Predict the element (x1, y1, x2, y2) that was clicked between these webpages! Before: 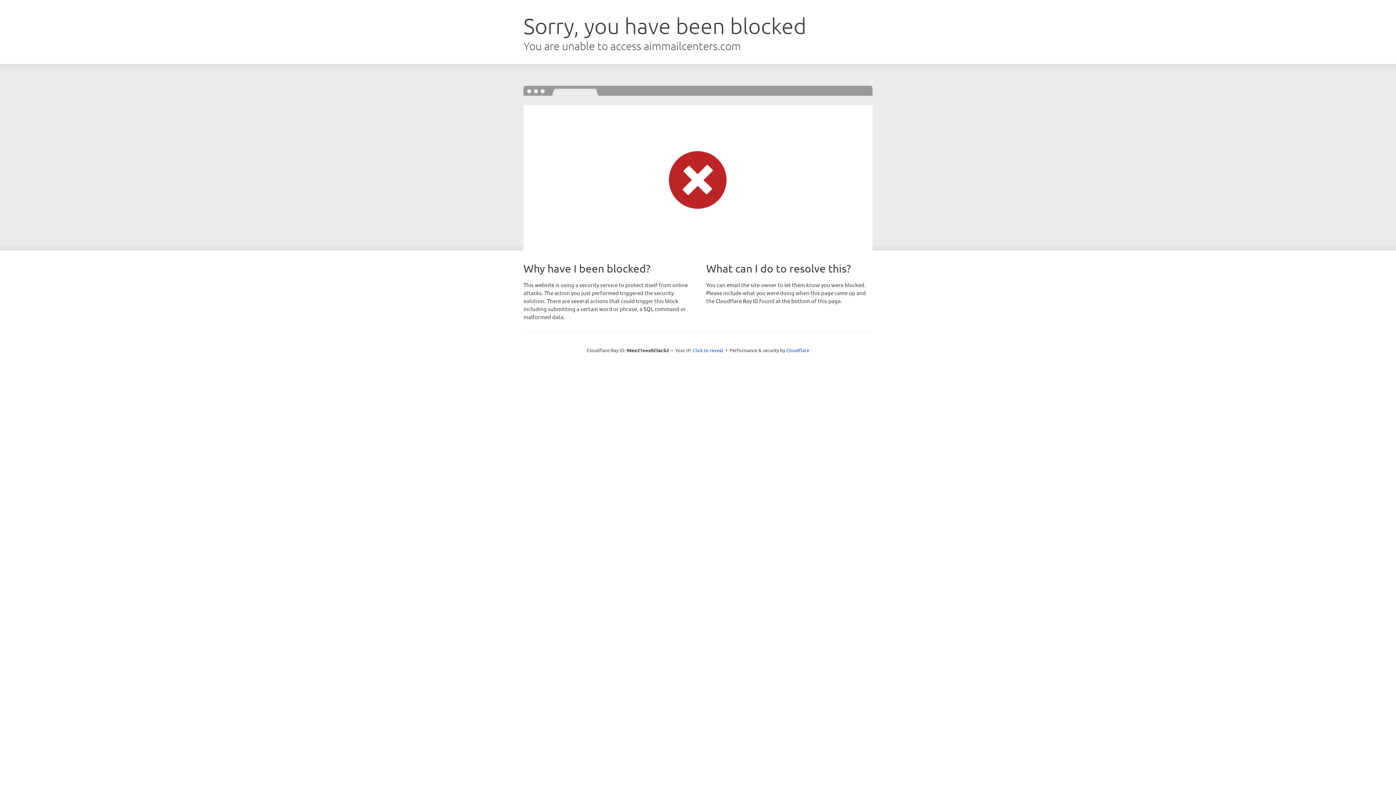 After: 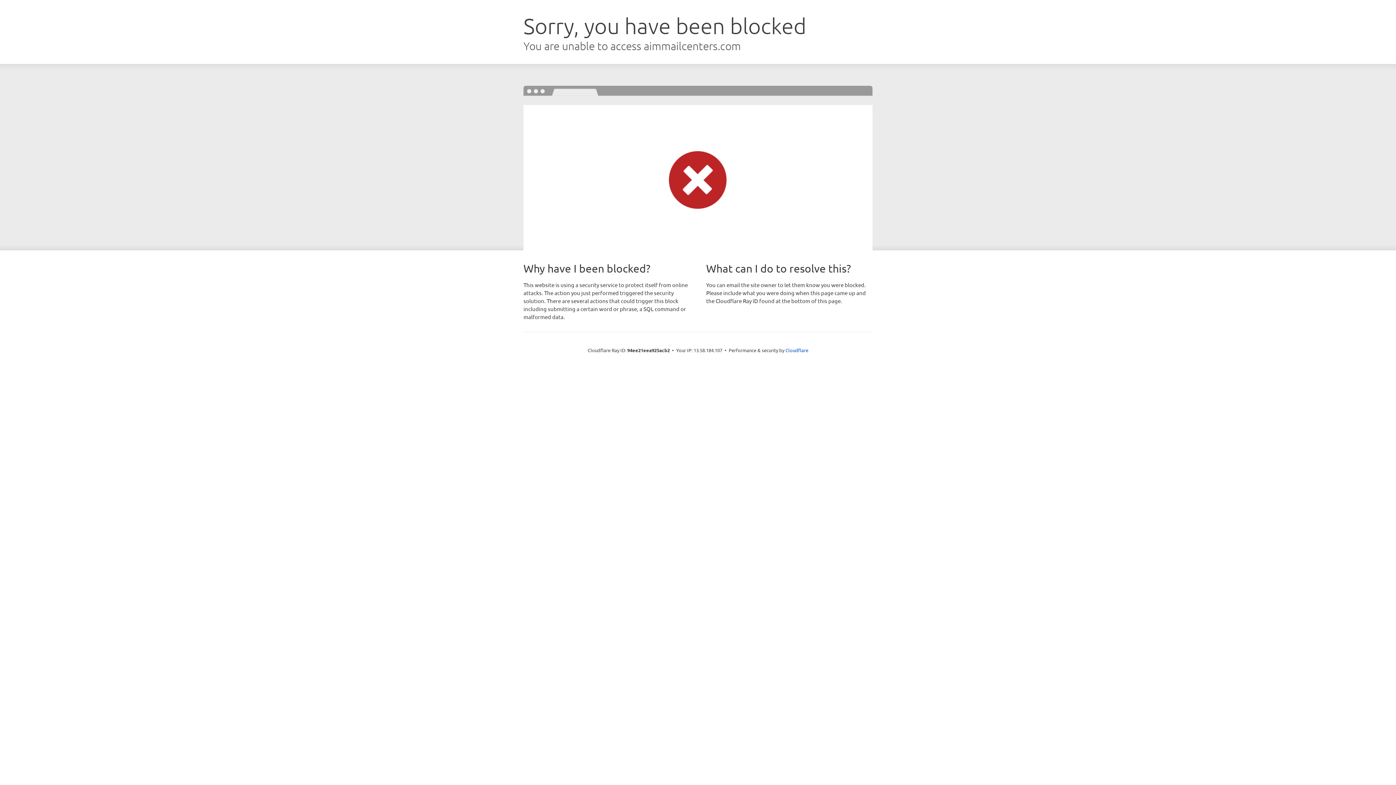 Action: label: Click to reveal bbox: (692, 346, 723, 353)